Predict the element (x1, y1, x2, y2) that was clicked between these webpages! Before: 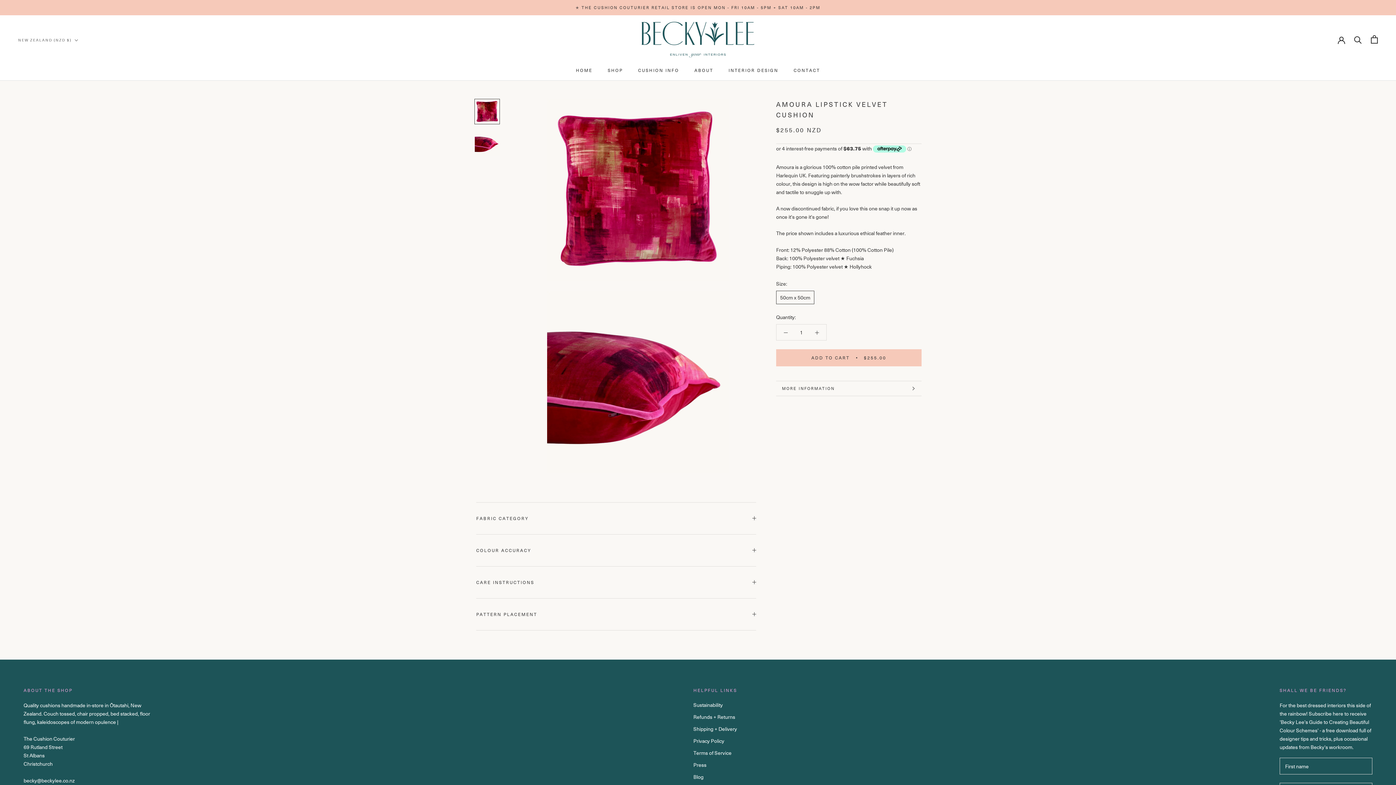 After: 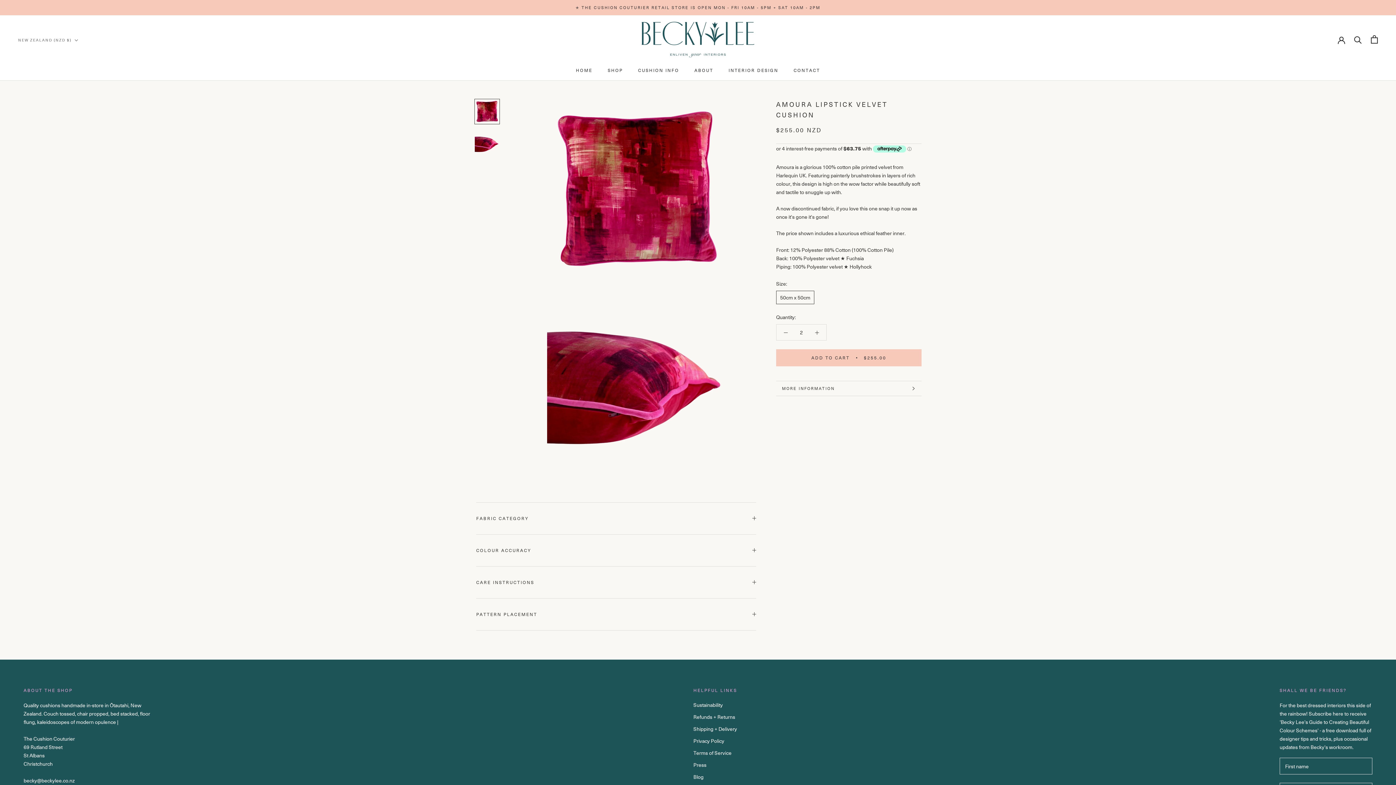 Action: bbox: (808, 324, 826, 340)